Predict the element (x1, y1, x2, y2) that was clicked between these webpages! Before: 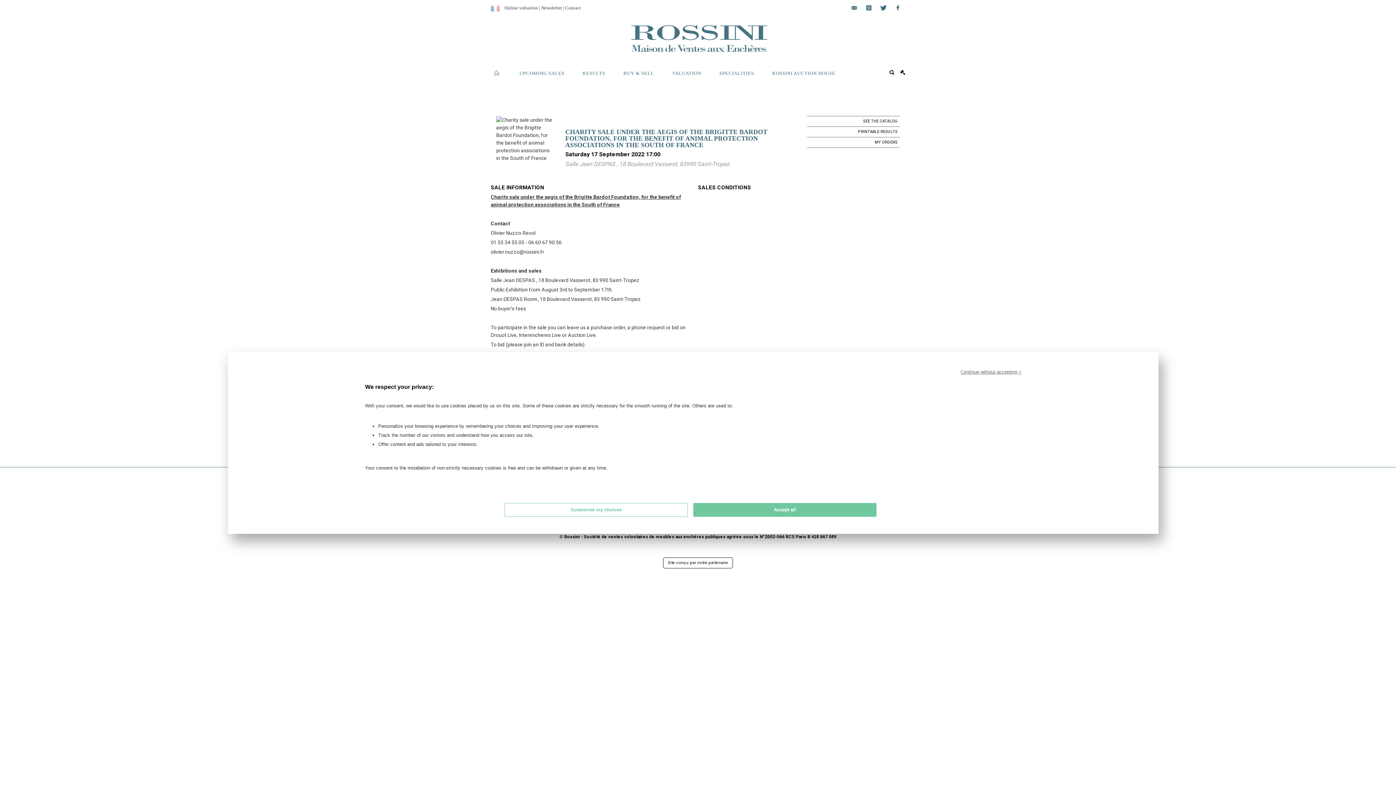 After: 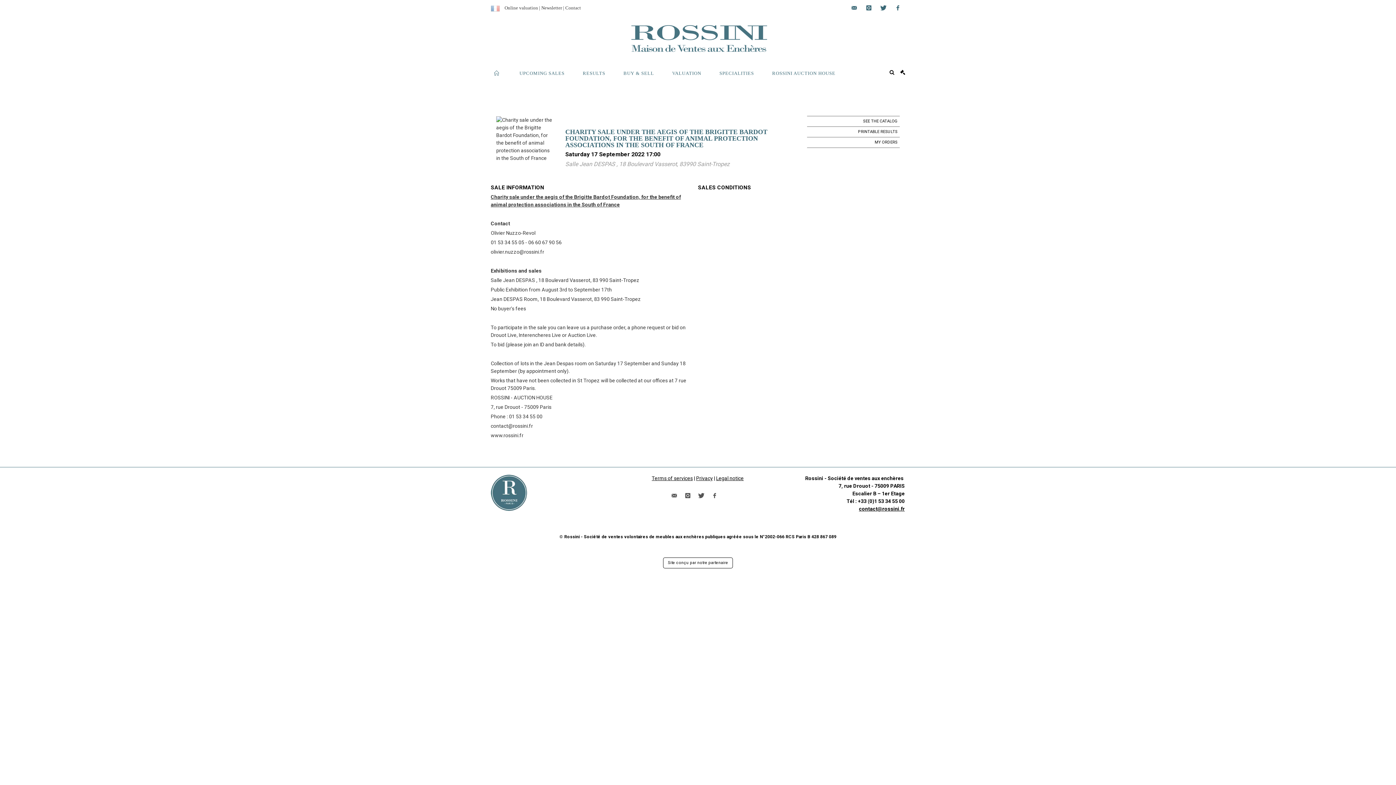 Action: bbox: (960, 368, 1021, 375) label: Continue without accepting >